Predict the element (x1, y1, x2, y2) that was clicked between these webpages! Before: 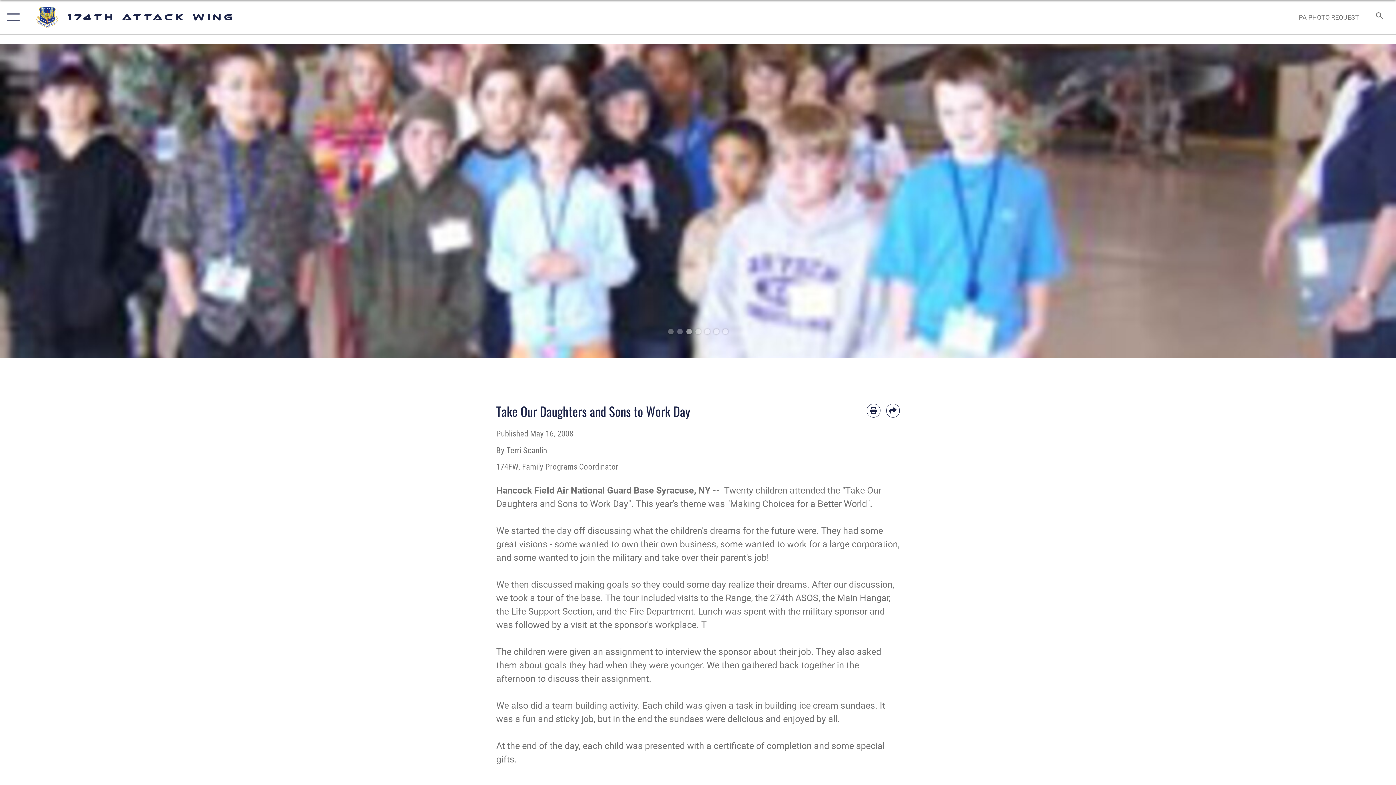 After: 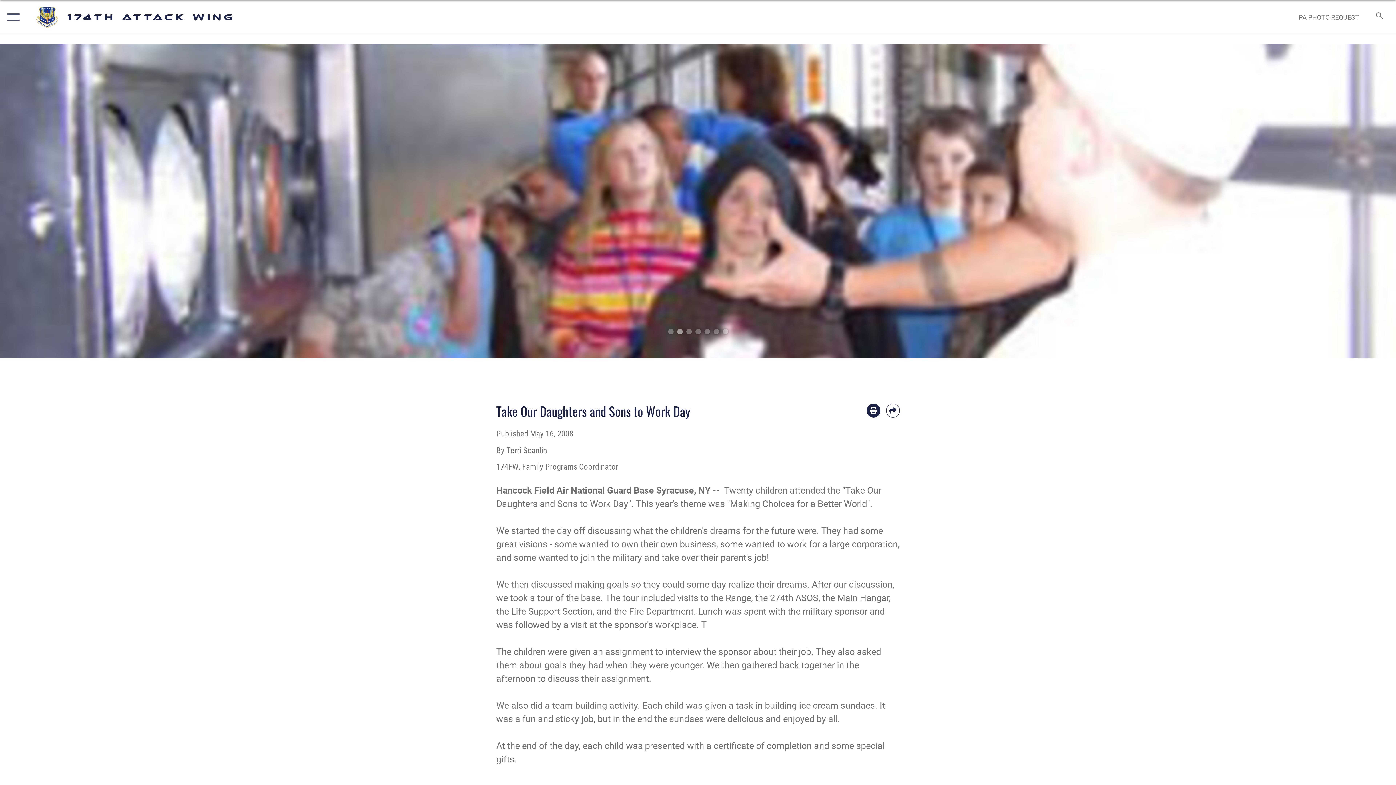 Action: bbox: (866, 404, 880, 417) label: Print article